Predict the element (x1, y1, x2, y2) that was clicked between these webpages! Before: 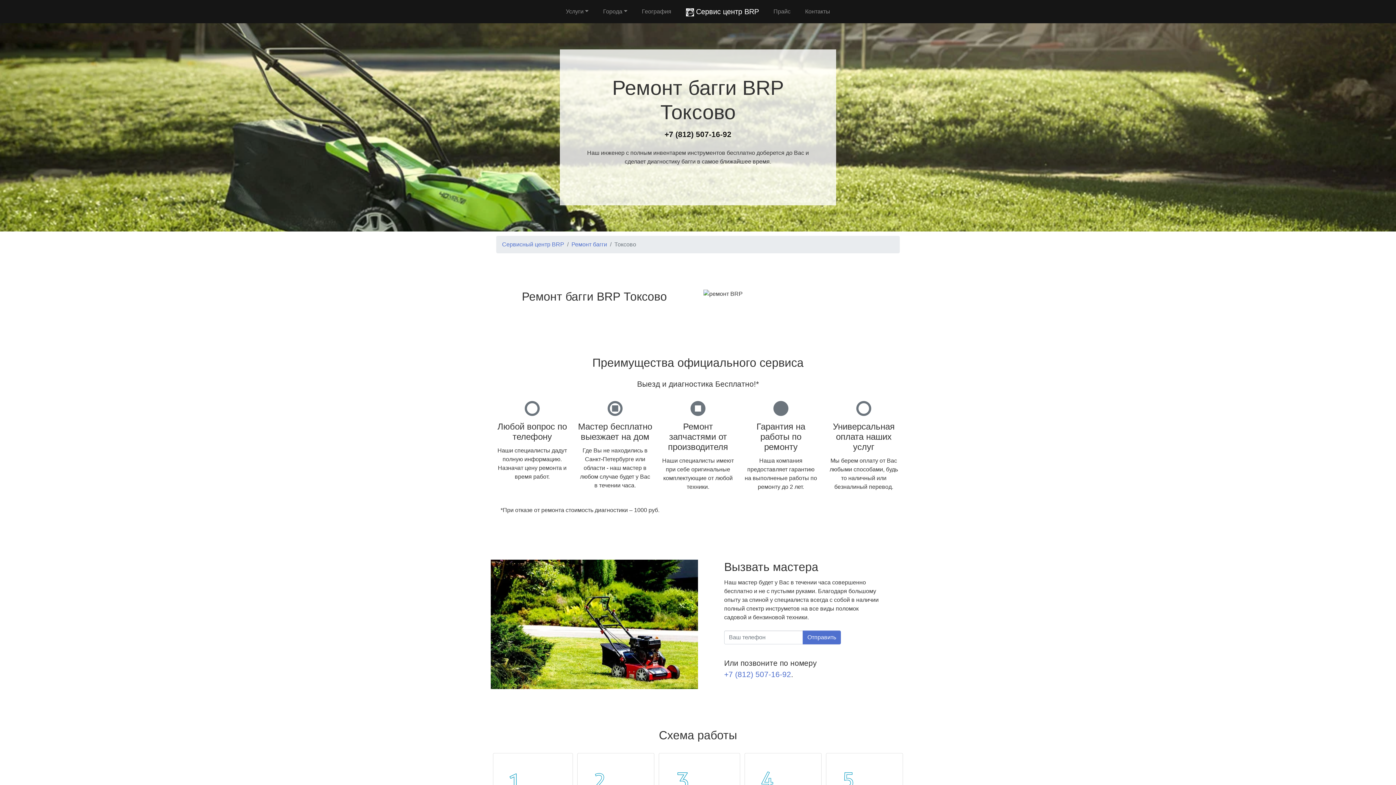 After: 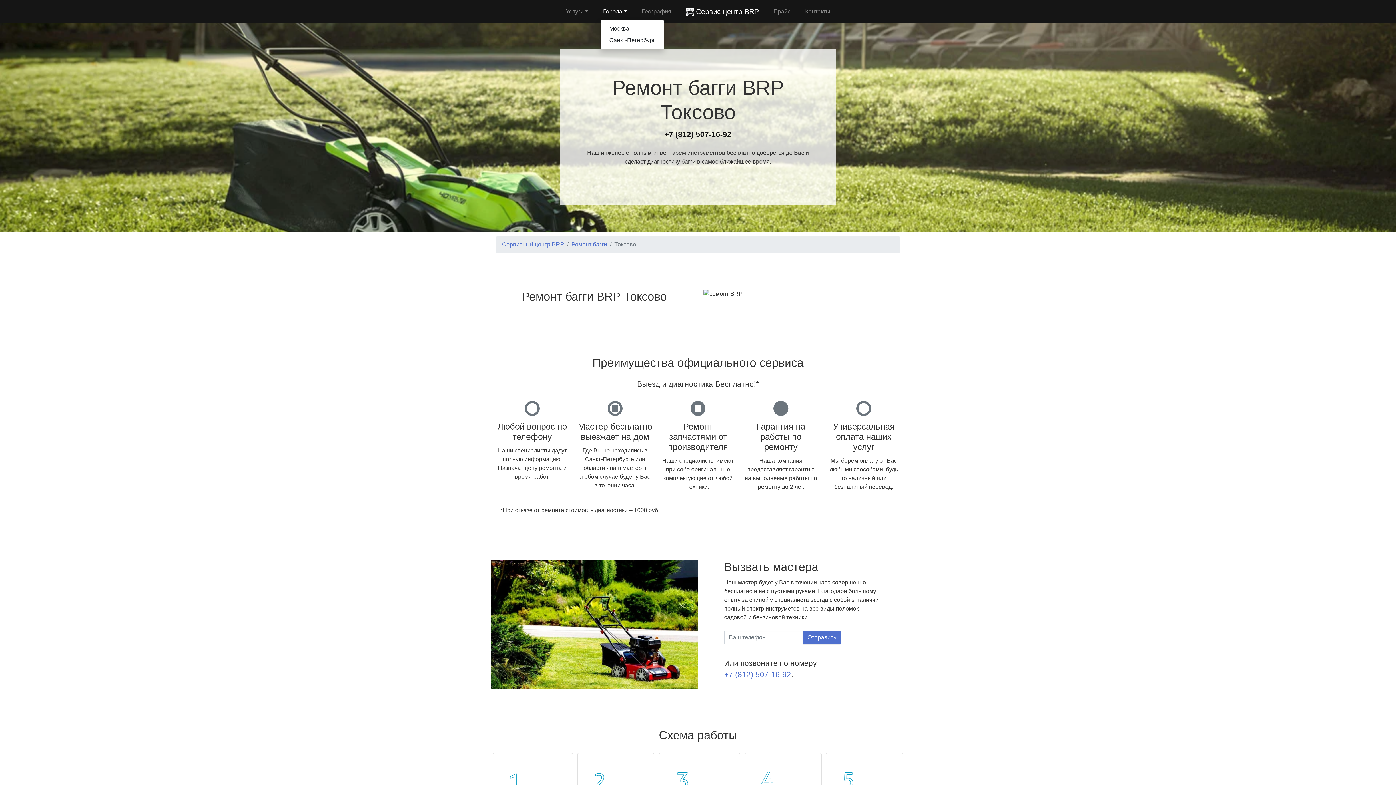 Action: bbox: (600, 4, 630, 18) label: Города